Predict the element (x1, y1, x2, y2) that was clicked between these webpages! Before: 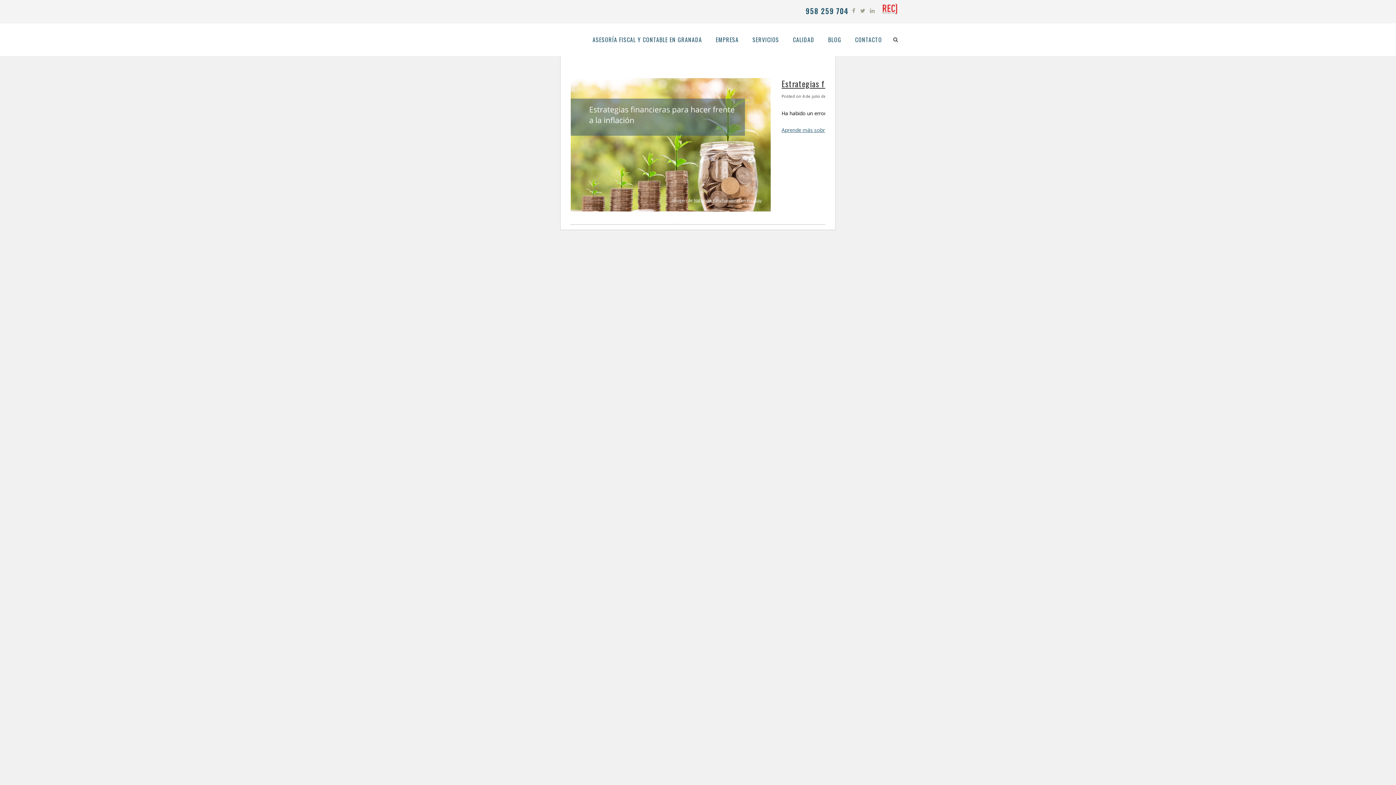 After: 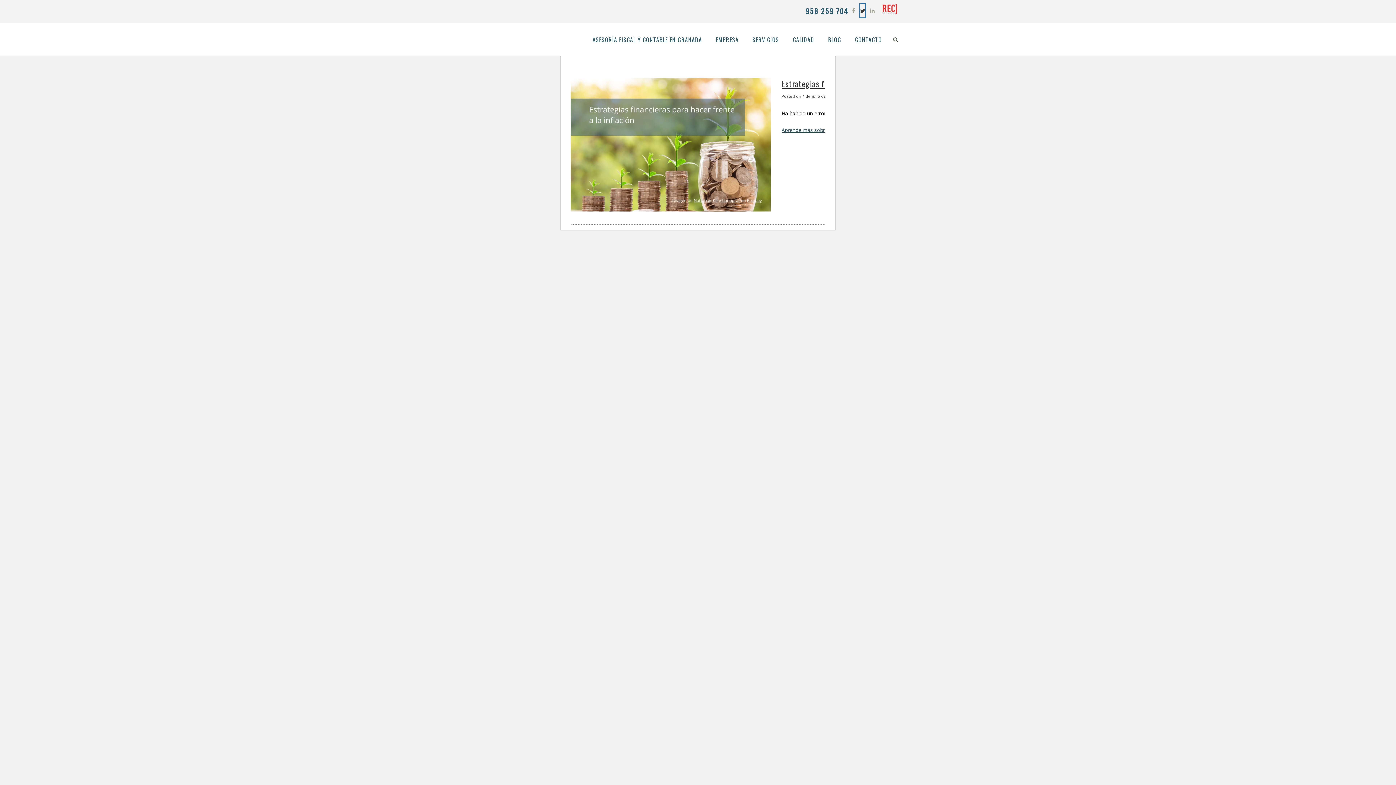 Action: bbox: (860, 3, 865, 17)